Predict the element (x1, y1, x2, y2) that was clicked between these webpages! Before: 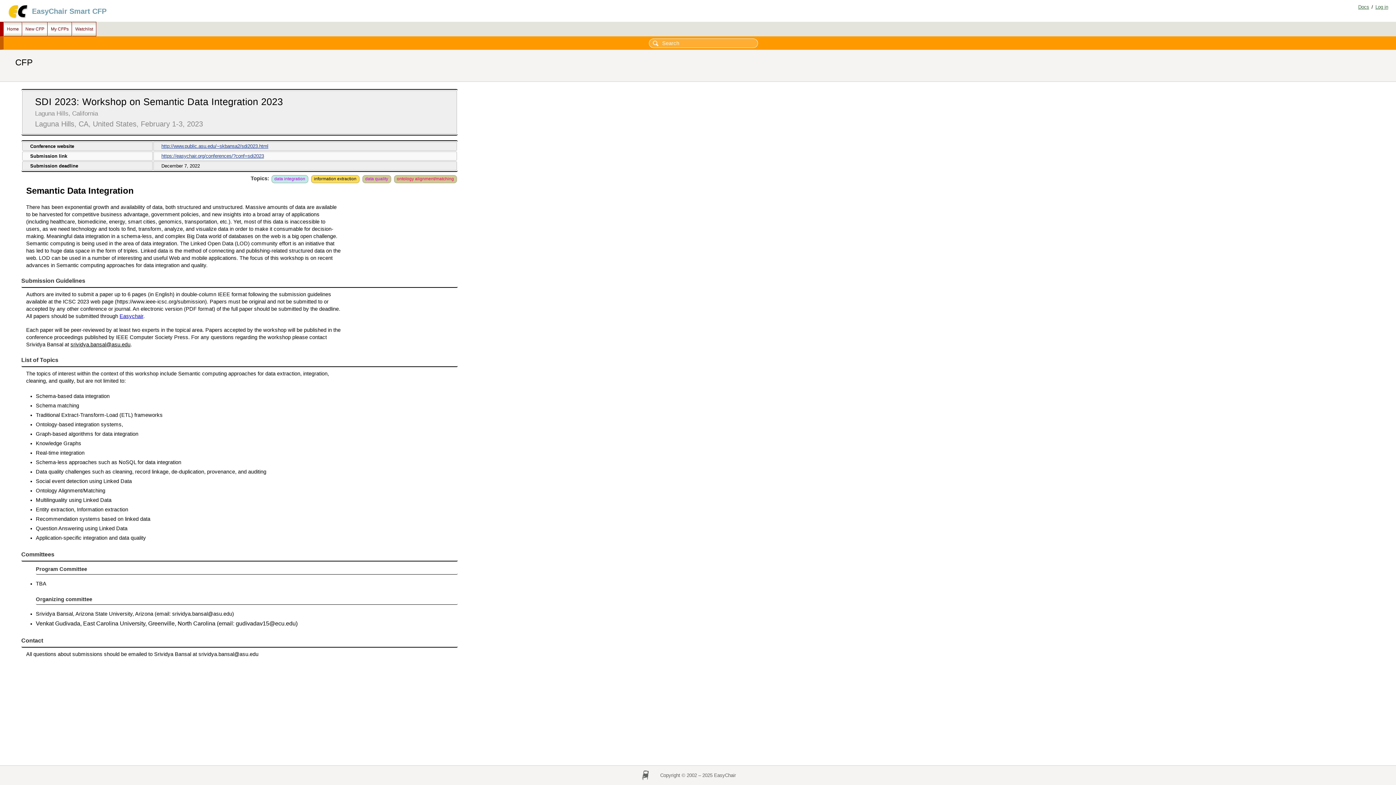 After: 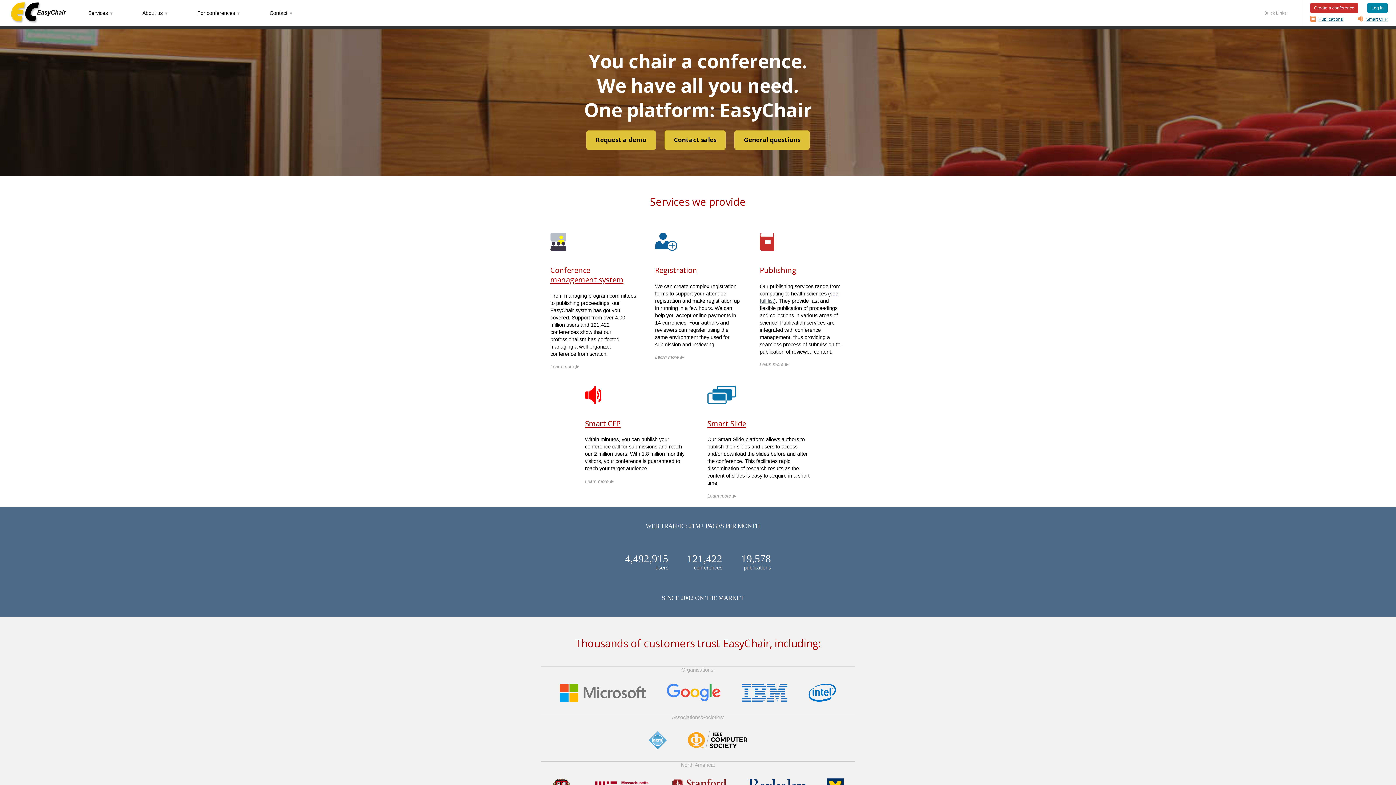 Action: bbox: (6, 14, 28, 20)